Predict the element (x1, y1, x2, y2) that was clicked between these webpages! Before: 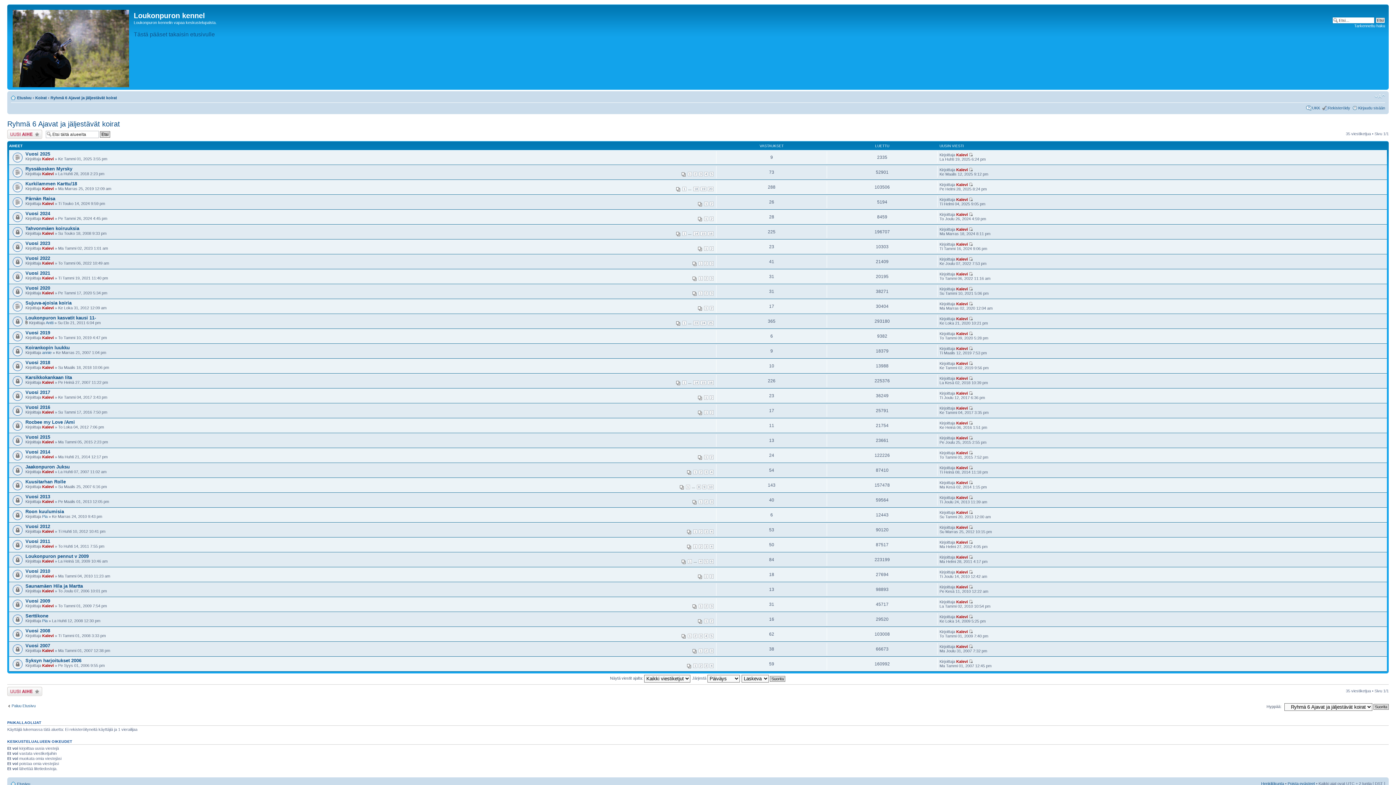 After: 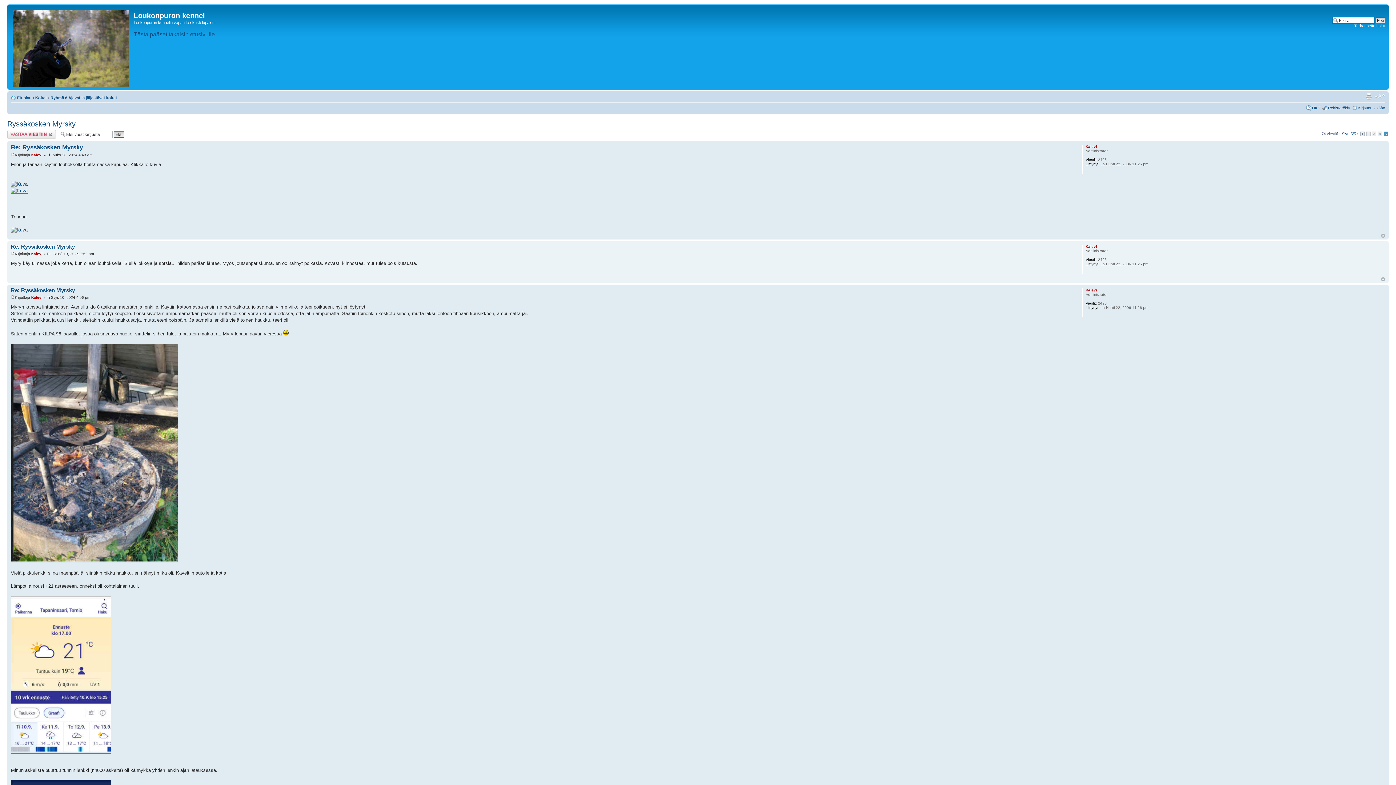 Action: bbox: (709, 172, 713, 176) label: 5